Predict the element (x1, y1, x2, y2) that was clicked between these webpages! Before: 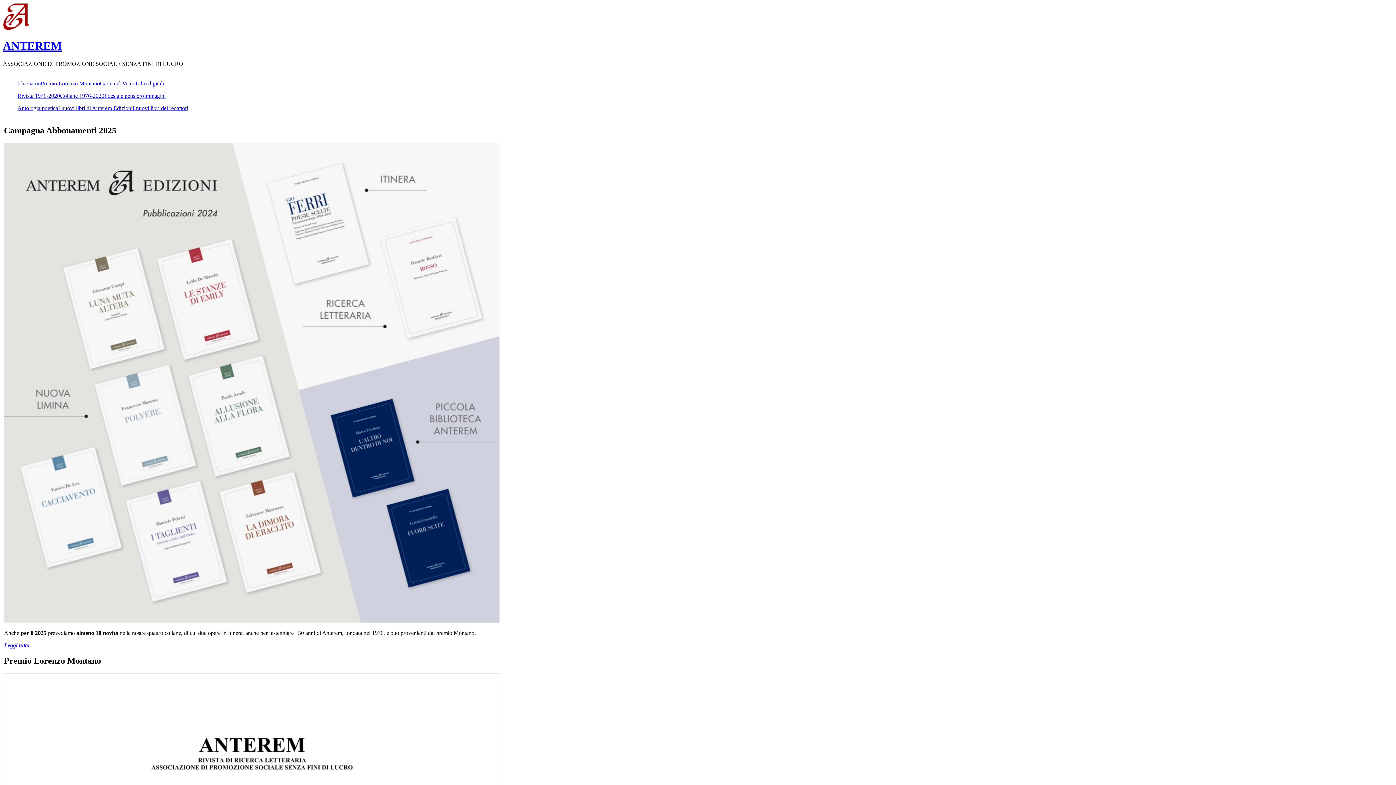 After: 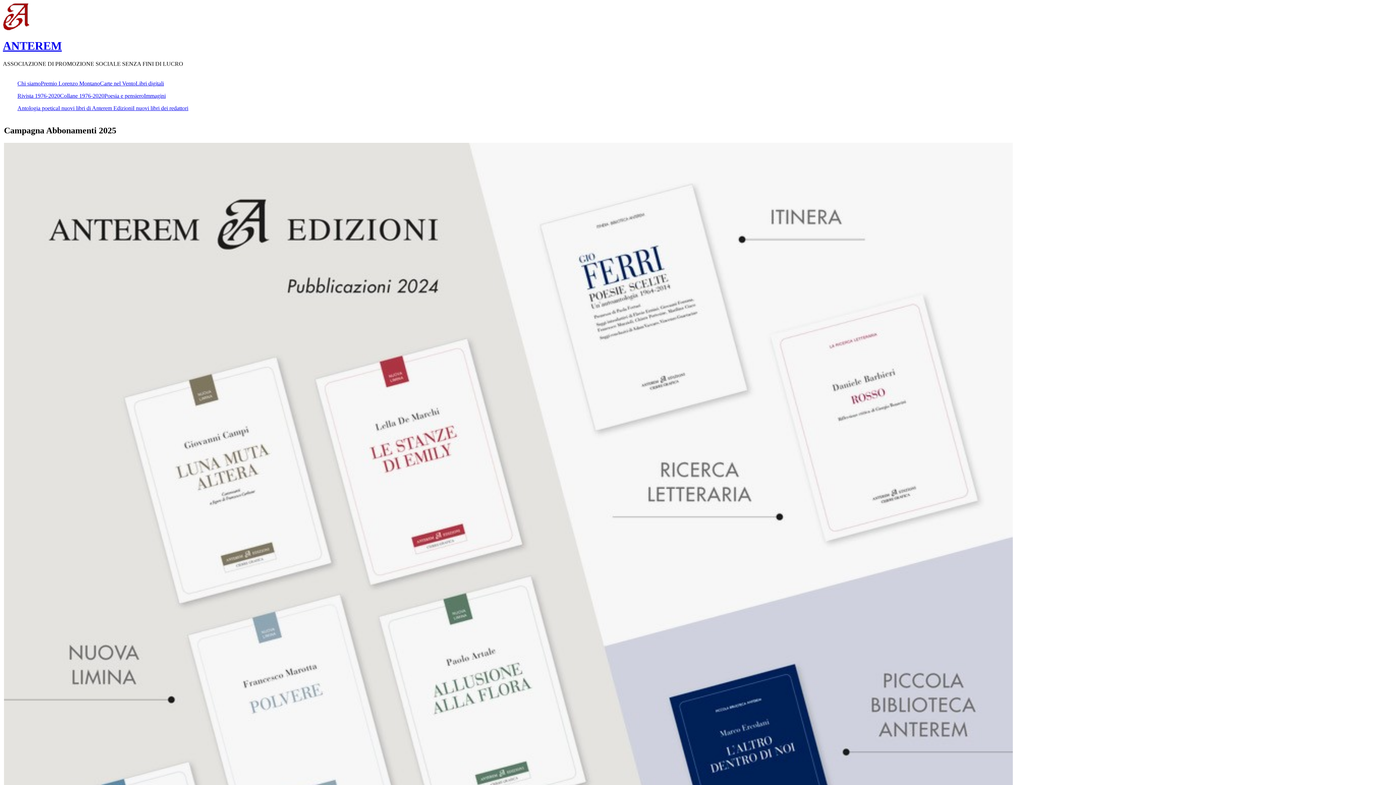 Action: bbox: (132, 105, 188, 111) label: I nuovi libri dei redattori